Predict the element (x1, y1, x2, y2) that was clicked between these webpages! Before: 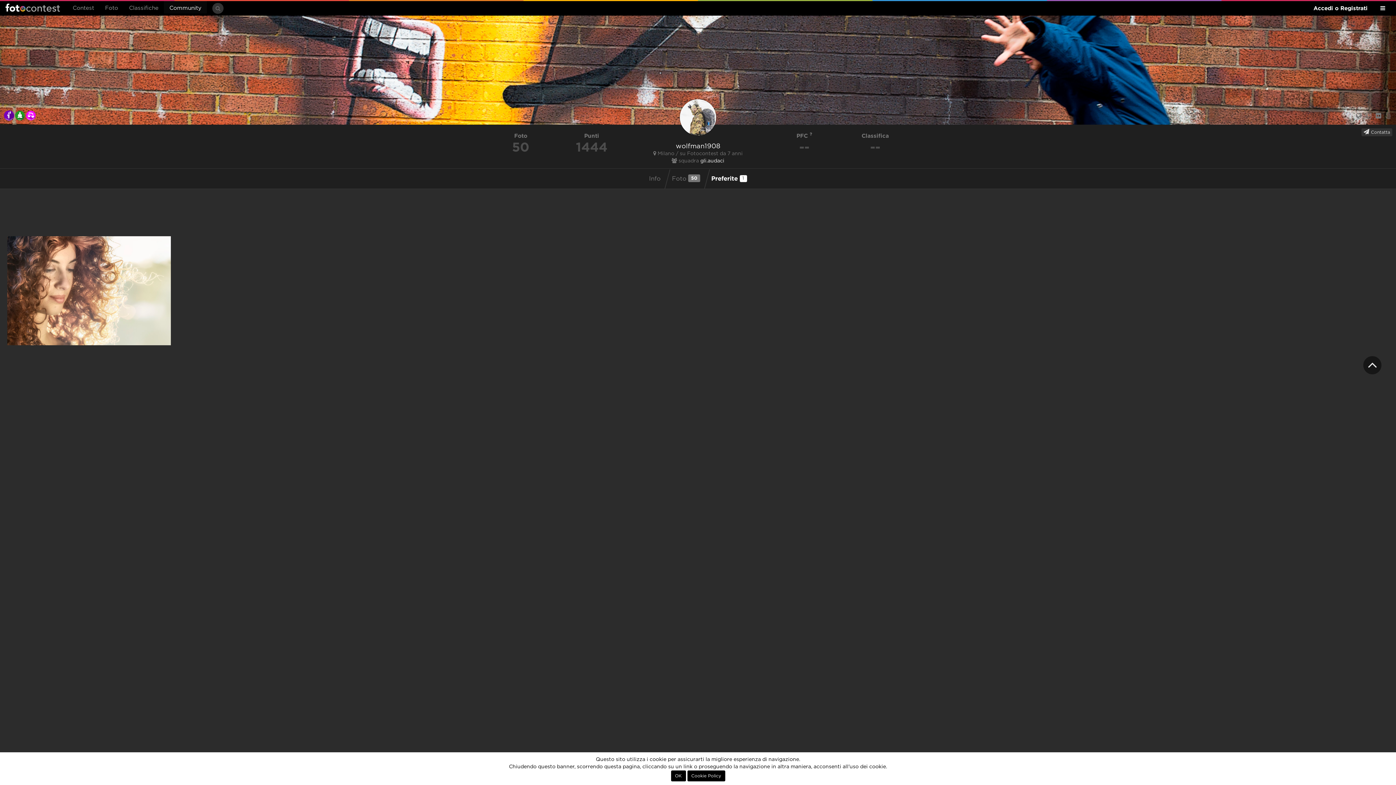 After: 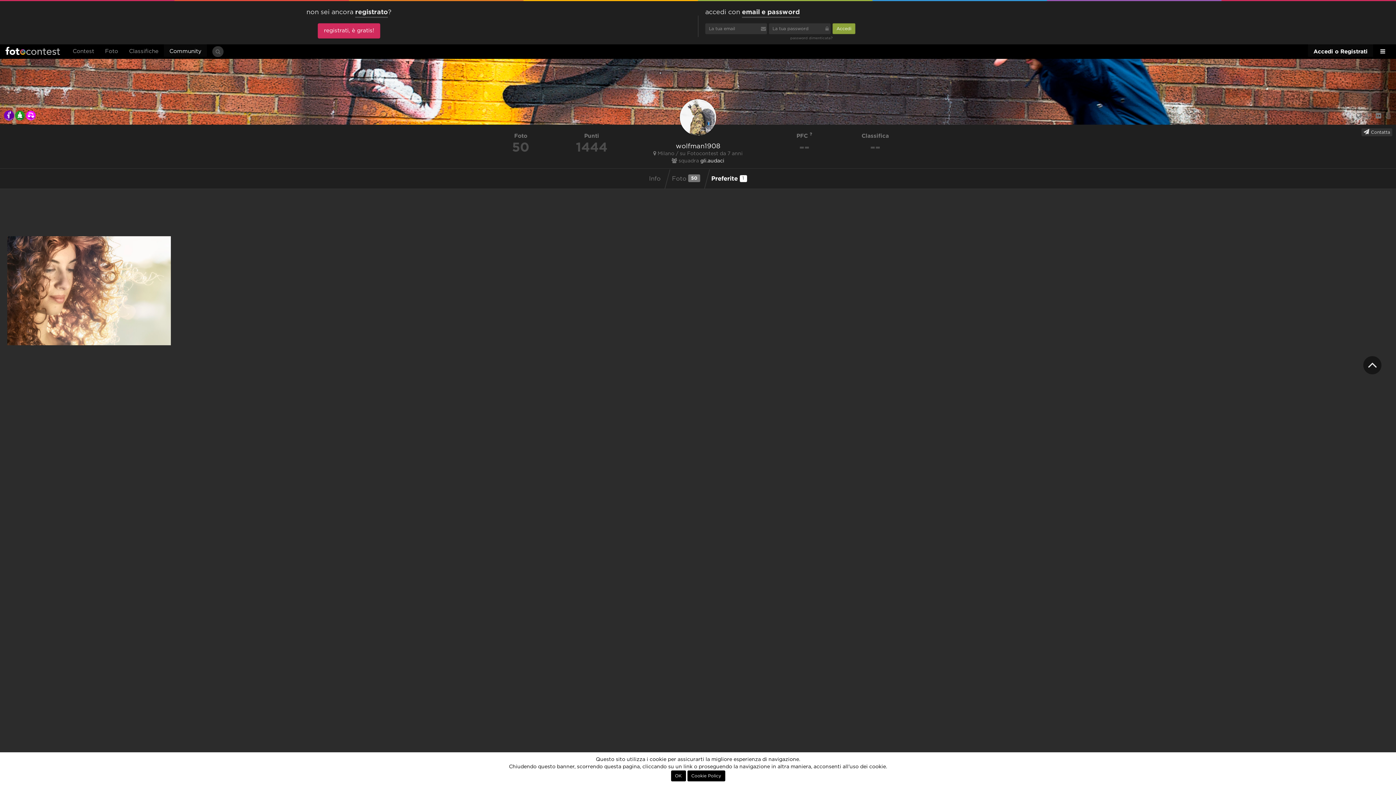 Action: label: Accedi o Registrati bbox: (1308, 1, 1373, 13)